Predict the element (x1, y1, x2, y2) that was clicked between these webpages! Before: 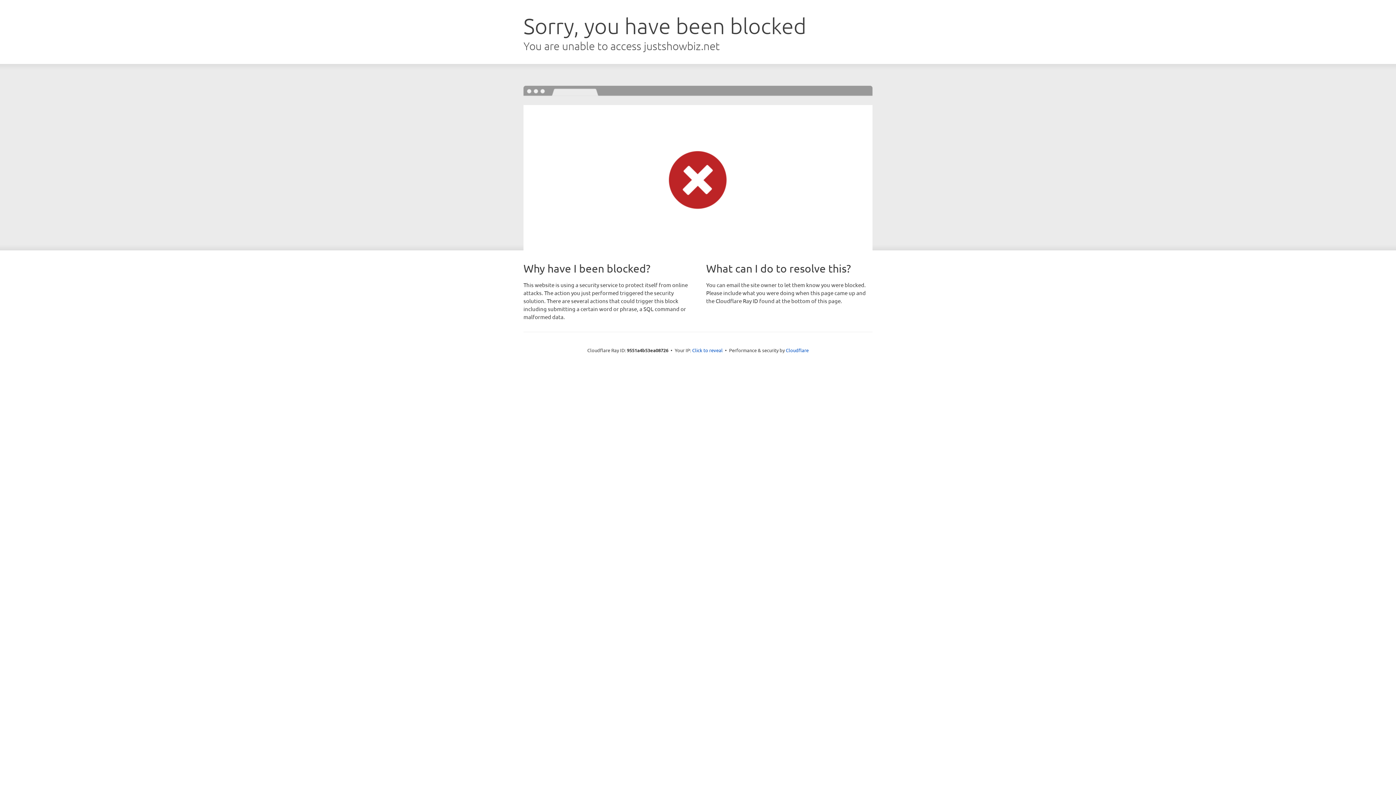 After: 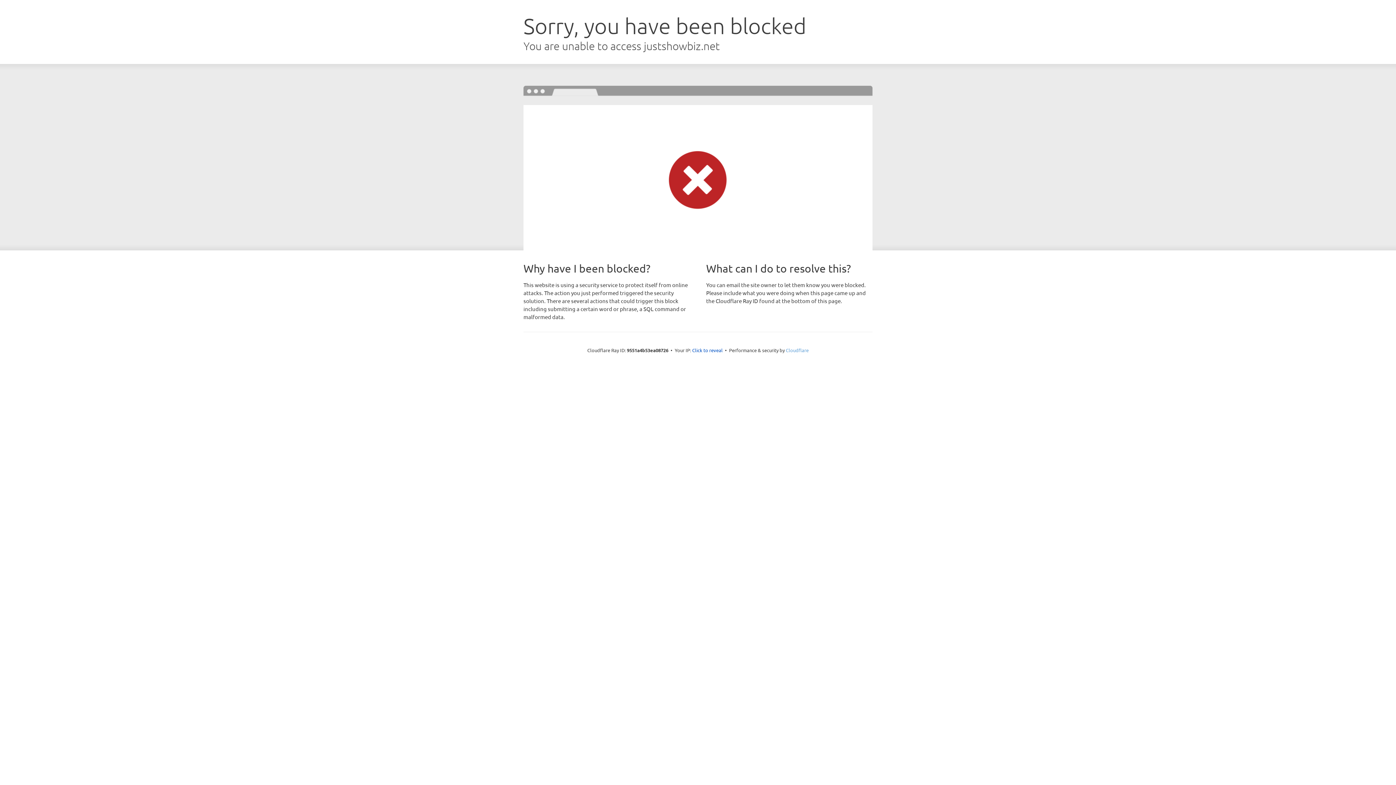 Action: bbox: (786, 347, 808, 353) label: Cloudflare